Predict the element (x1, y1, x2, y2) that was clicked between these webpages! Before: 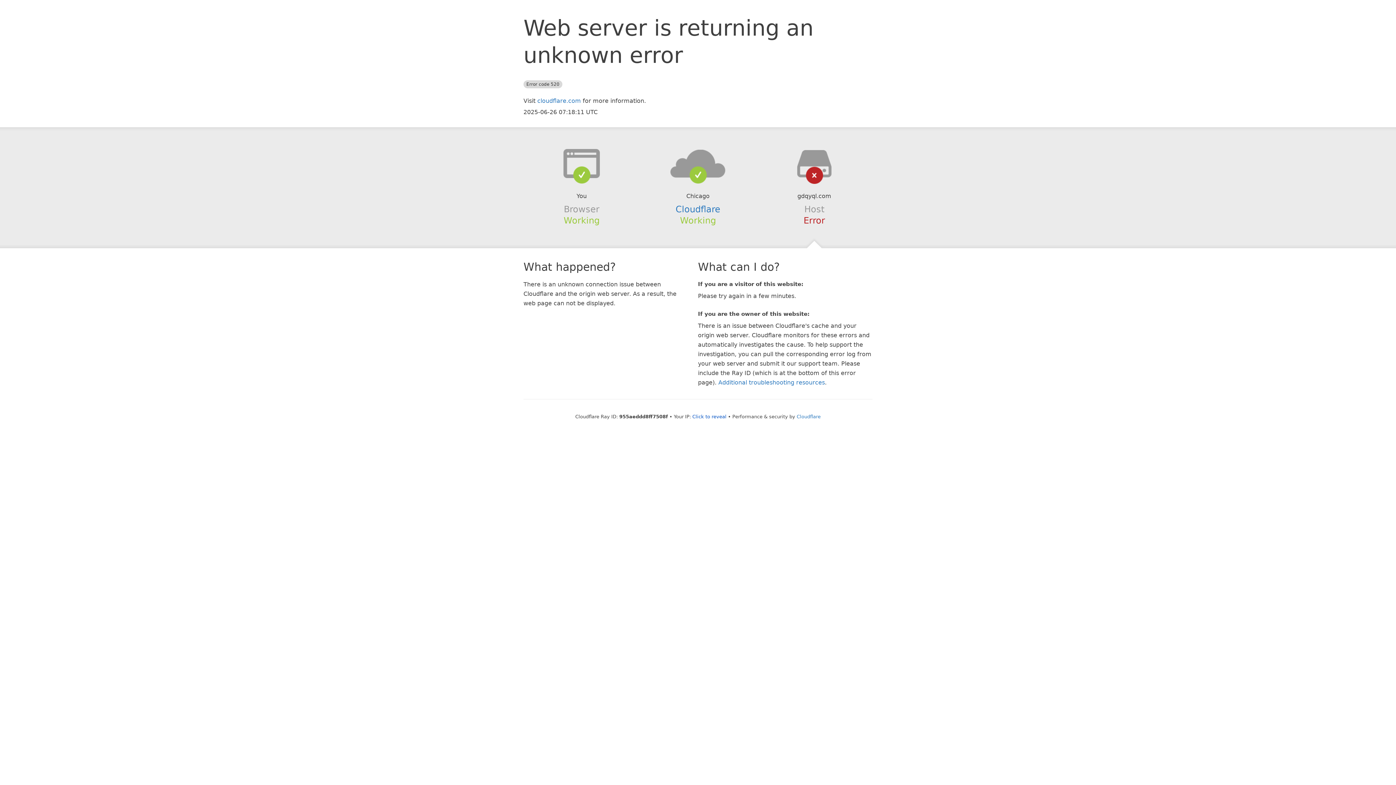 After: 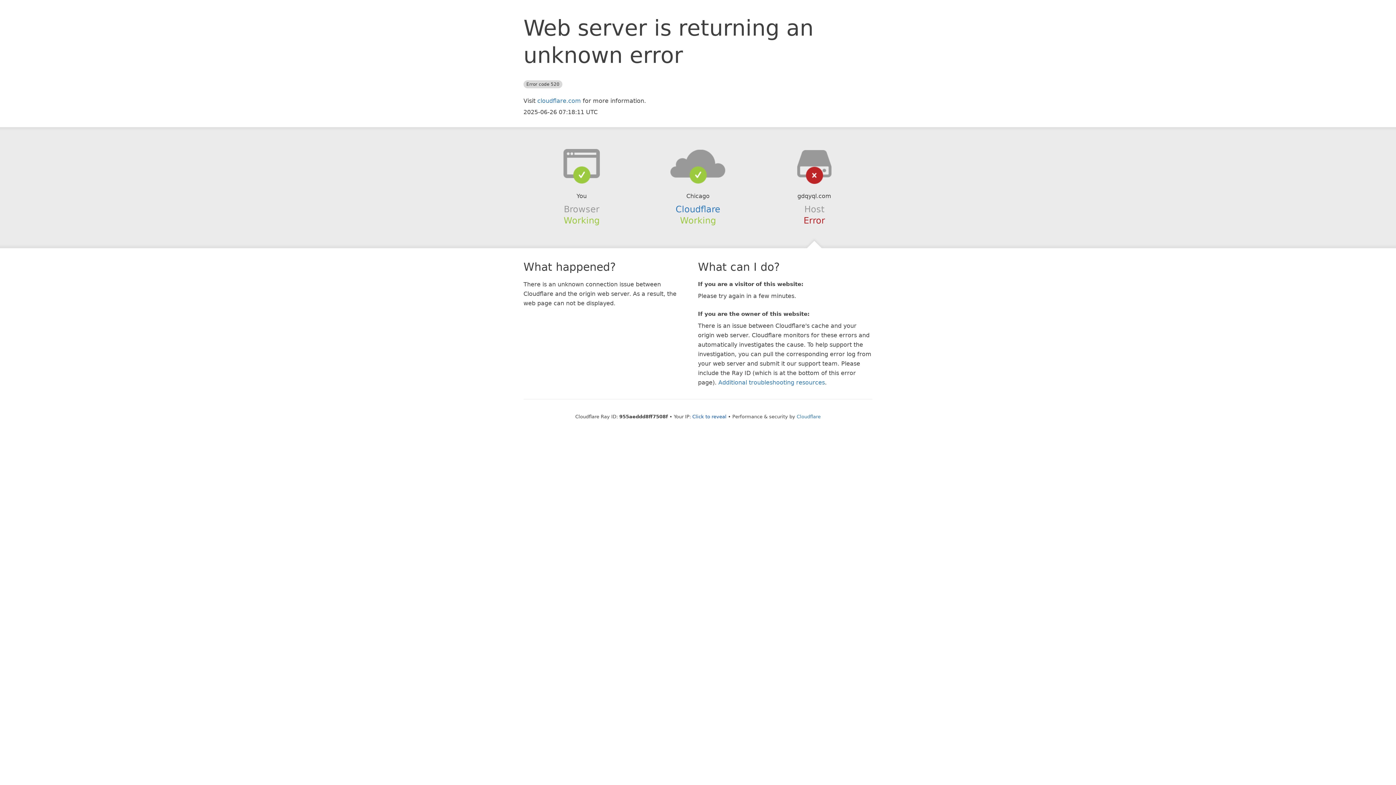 Action: bbox: (639, 148, 756, 178)